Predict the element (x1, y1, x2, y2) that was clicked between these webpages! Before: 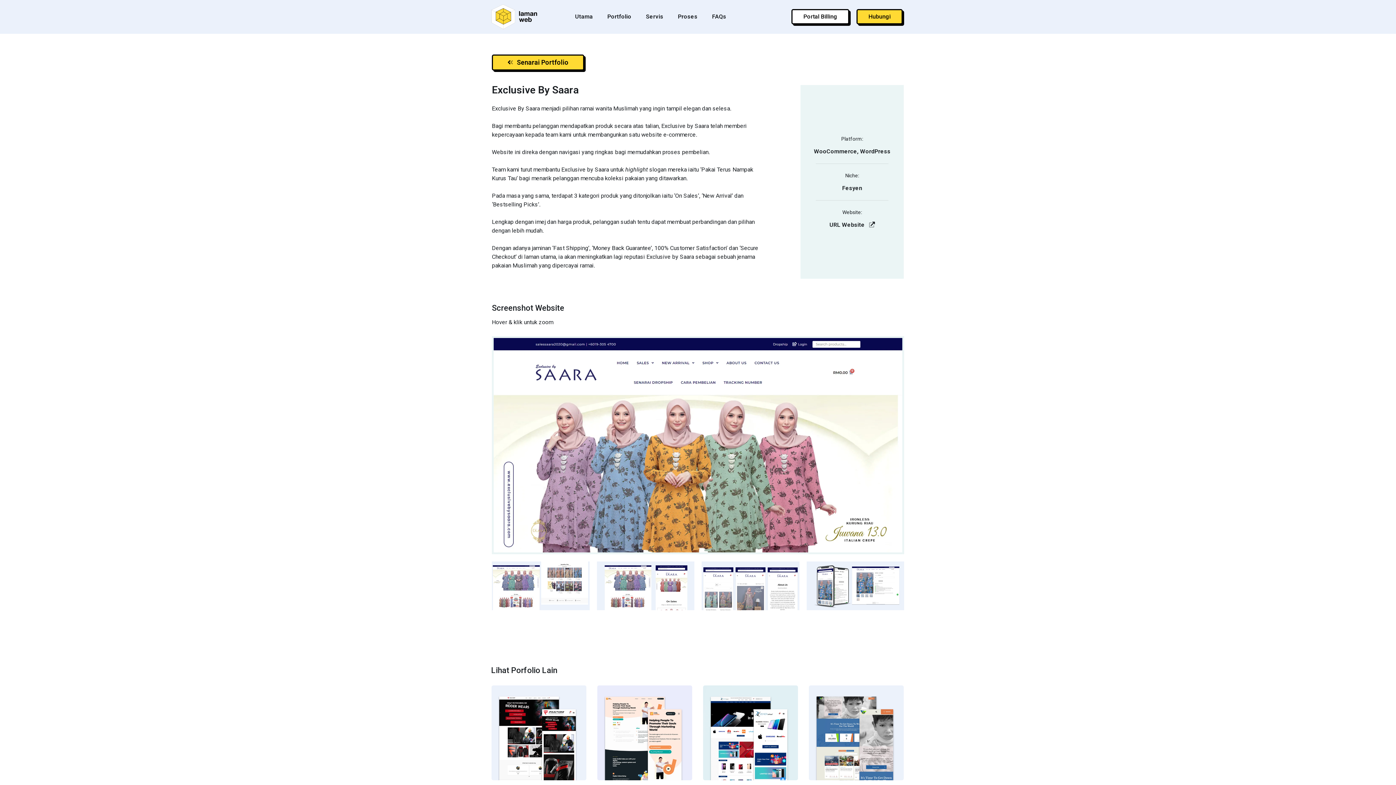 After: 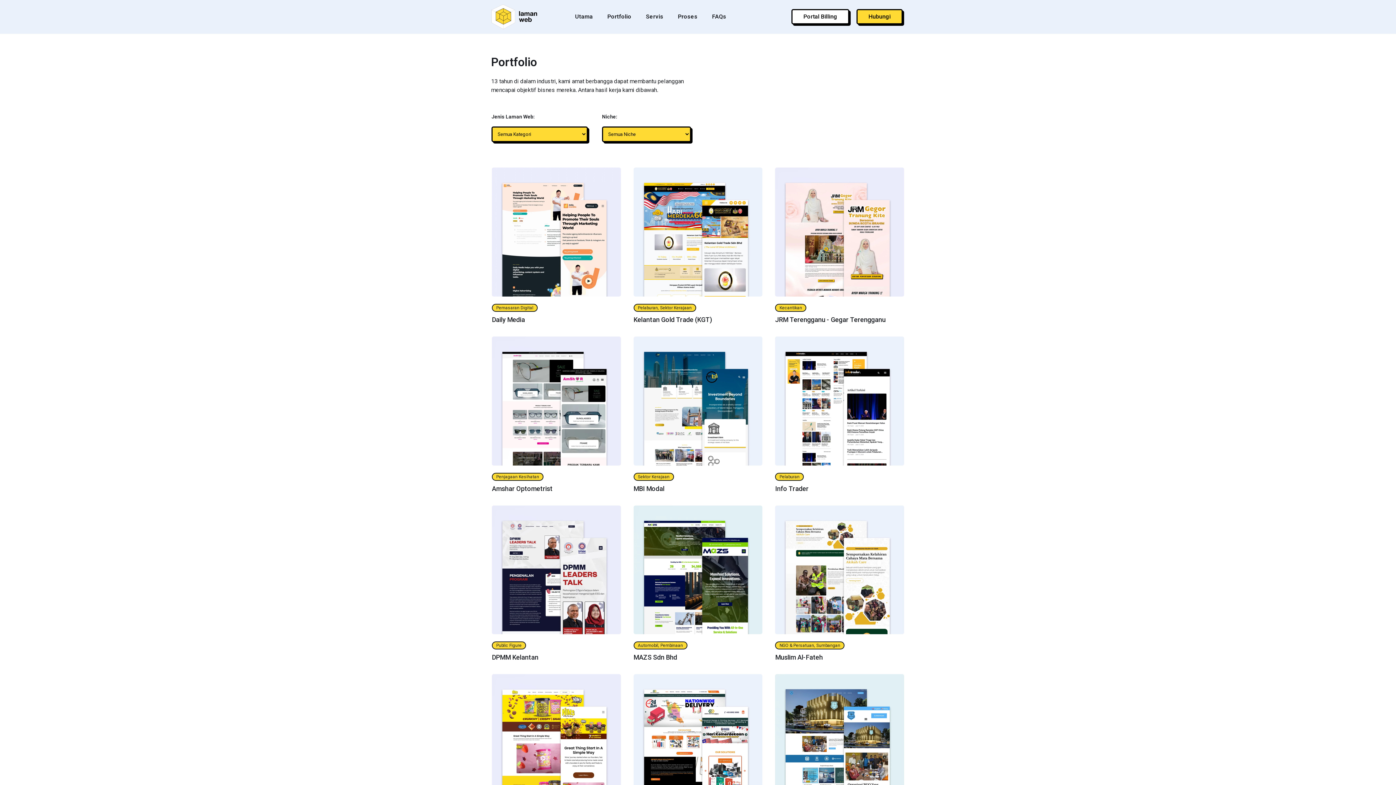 Action: label: Senarai Portfolio bbox: (492, 54, 584, 70)